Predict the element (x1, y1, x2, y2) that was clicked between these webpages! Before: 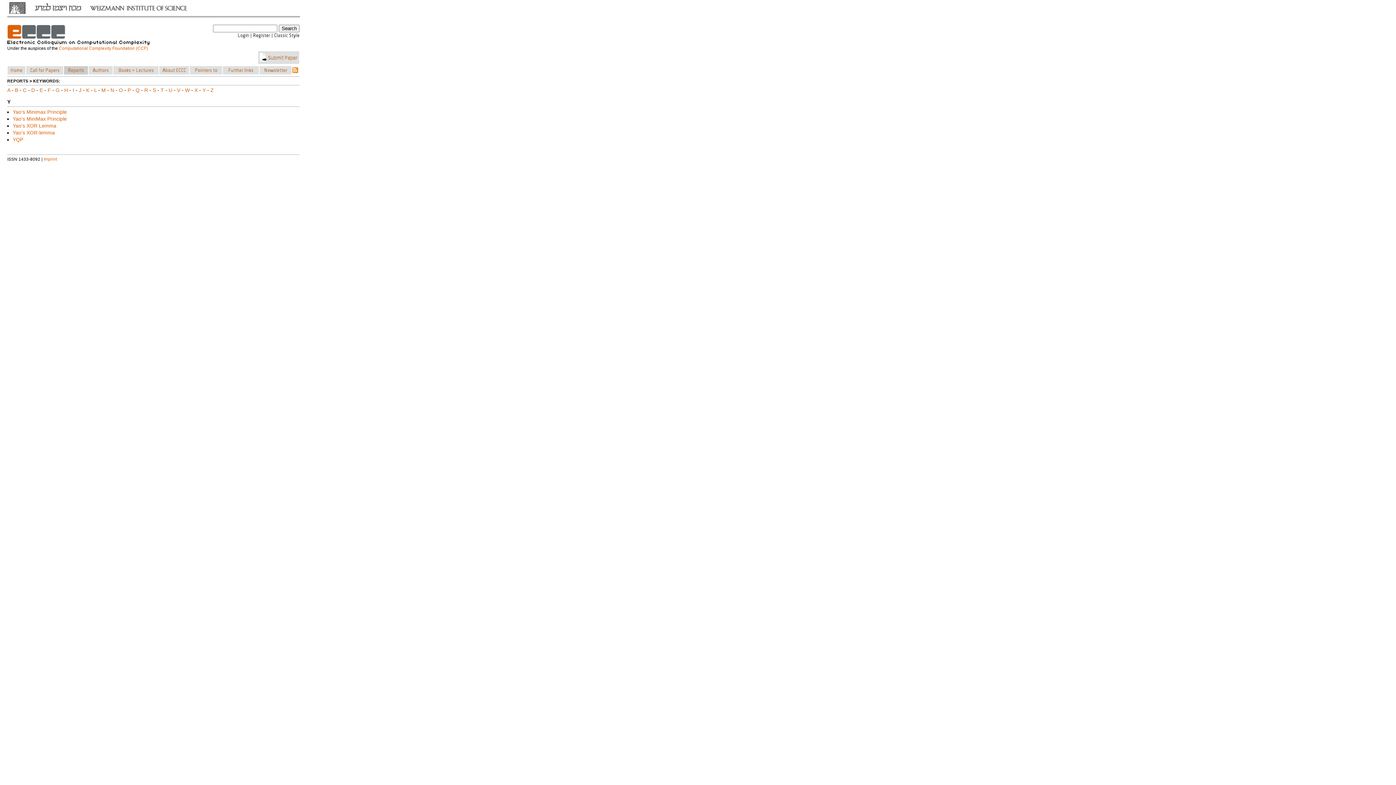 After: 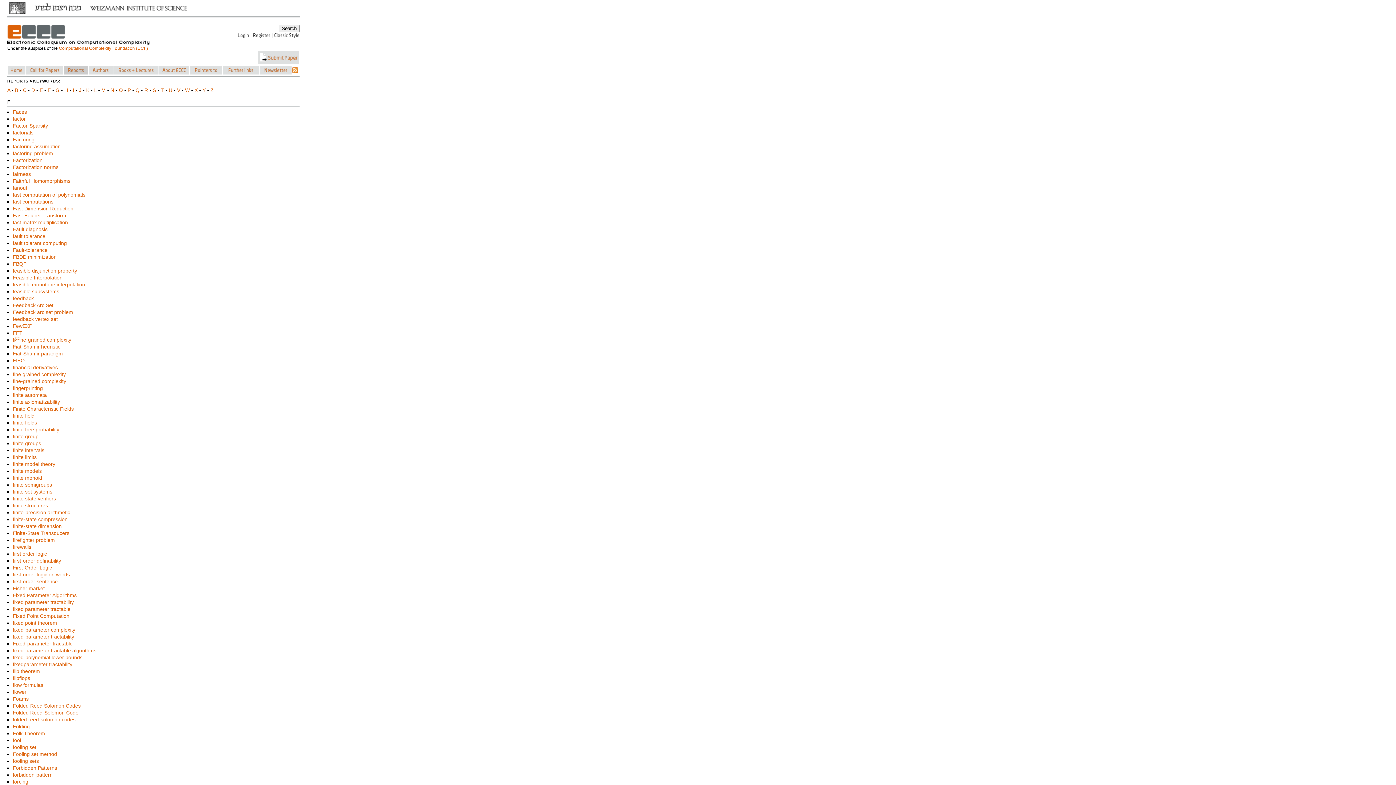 Action: label: F bbox: (47, 87, 50, 93)